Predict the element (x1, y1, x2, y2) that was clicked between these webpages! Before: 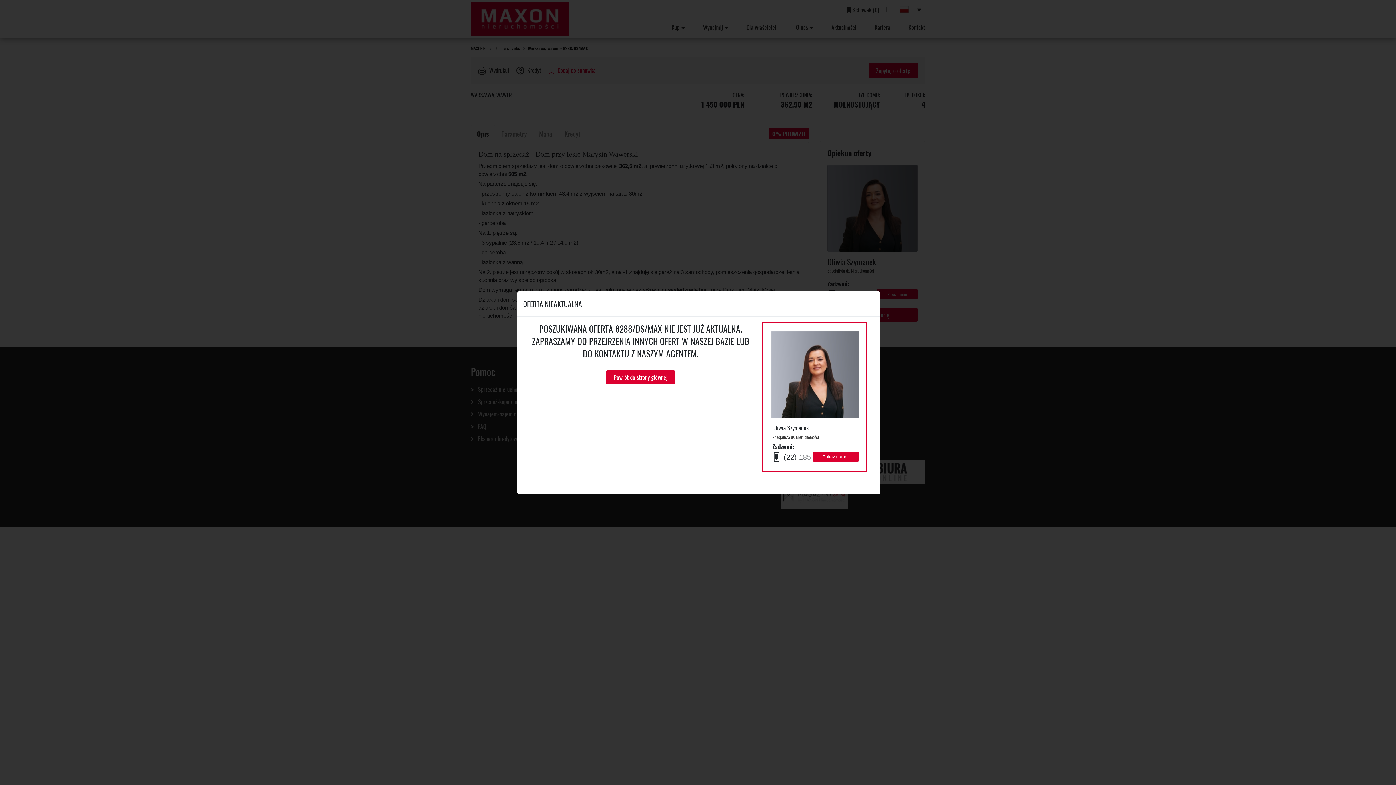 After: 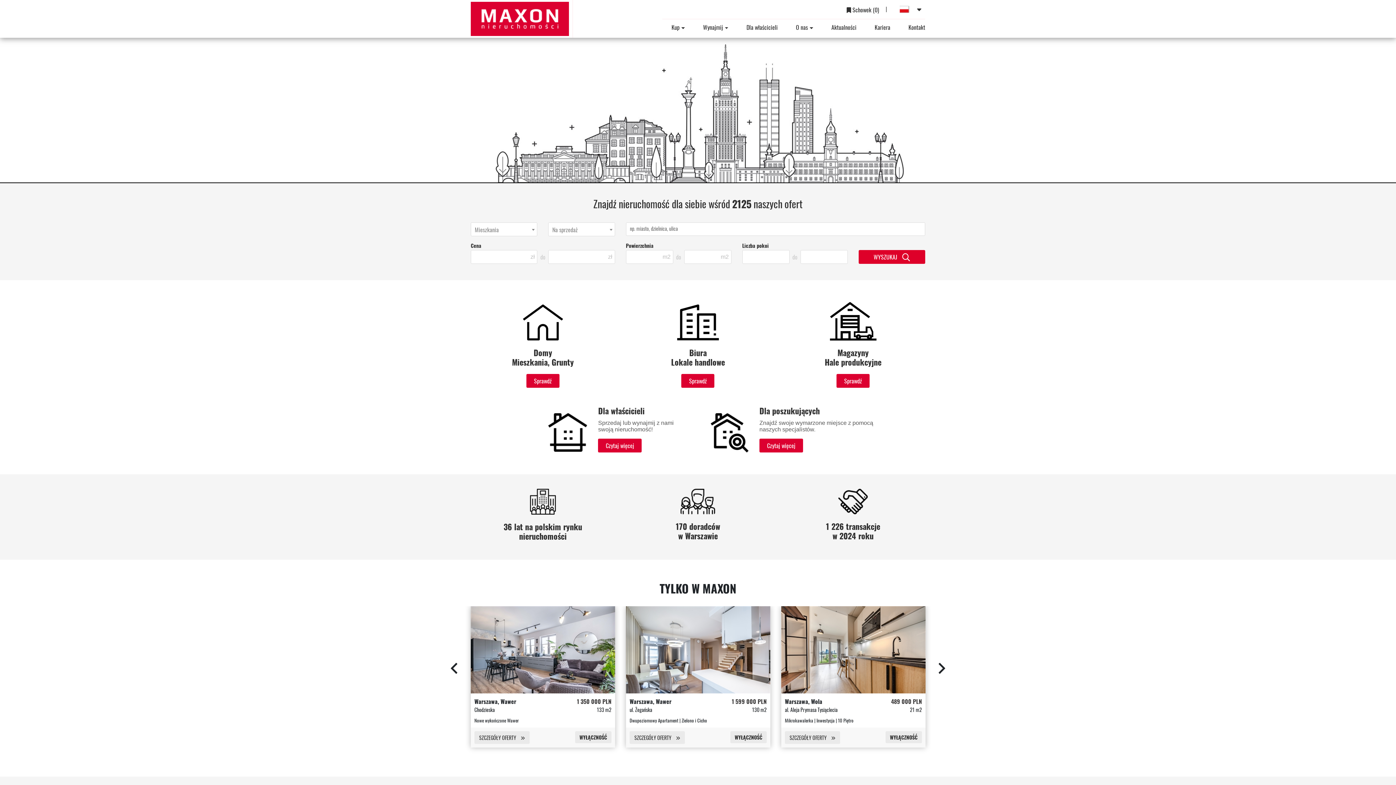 Action: label: Powrót do strony głównej bbox: (606, 370, 675, 384)